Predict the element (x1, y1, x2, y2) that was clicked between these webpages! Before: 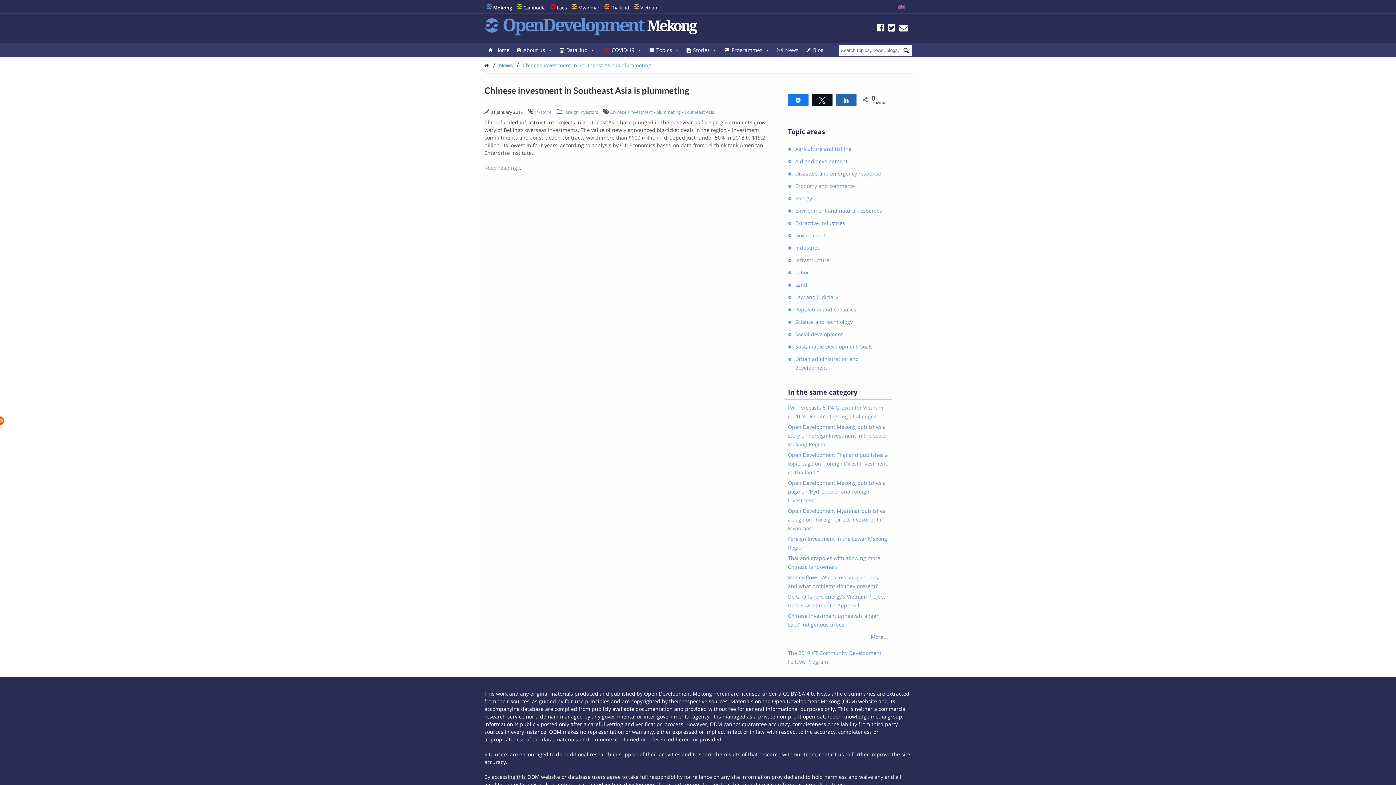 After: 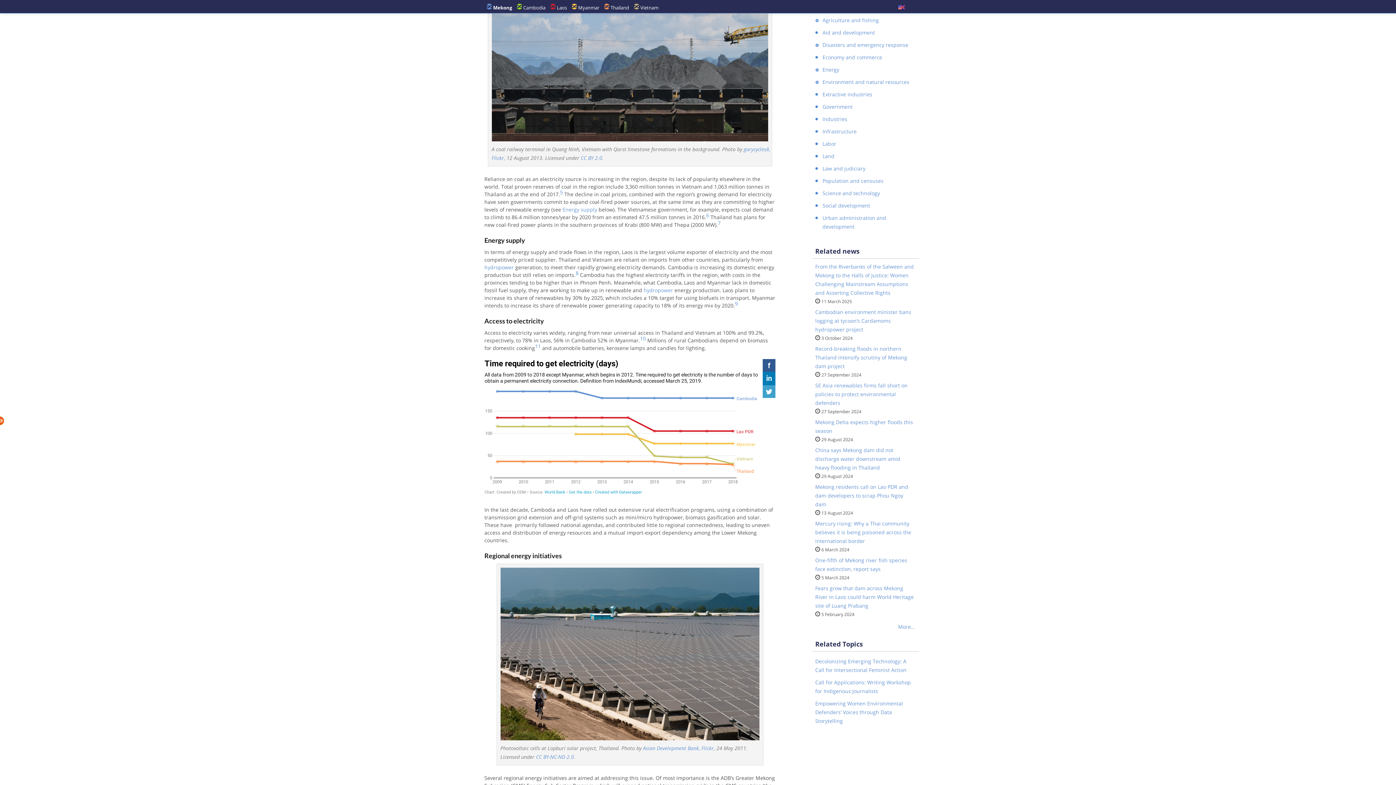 Action: bbox: (795, 194, 812, 201) label: Energy